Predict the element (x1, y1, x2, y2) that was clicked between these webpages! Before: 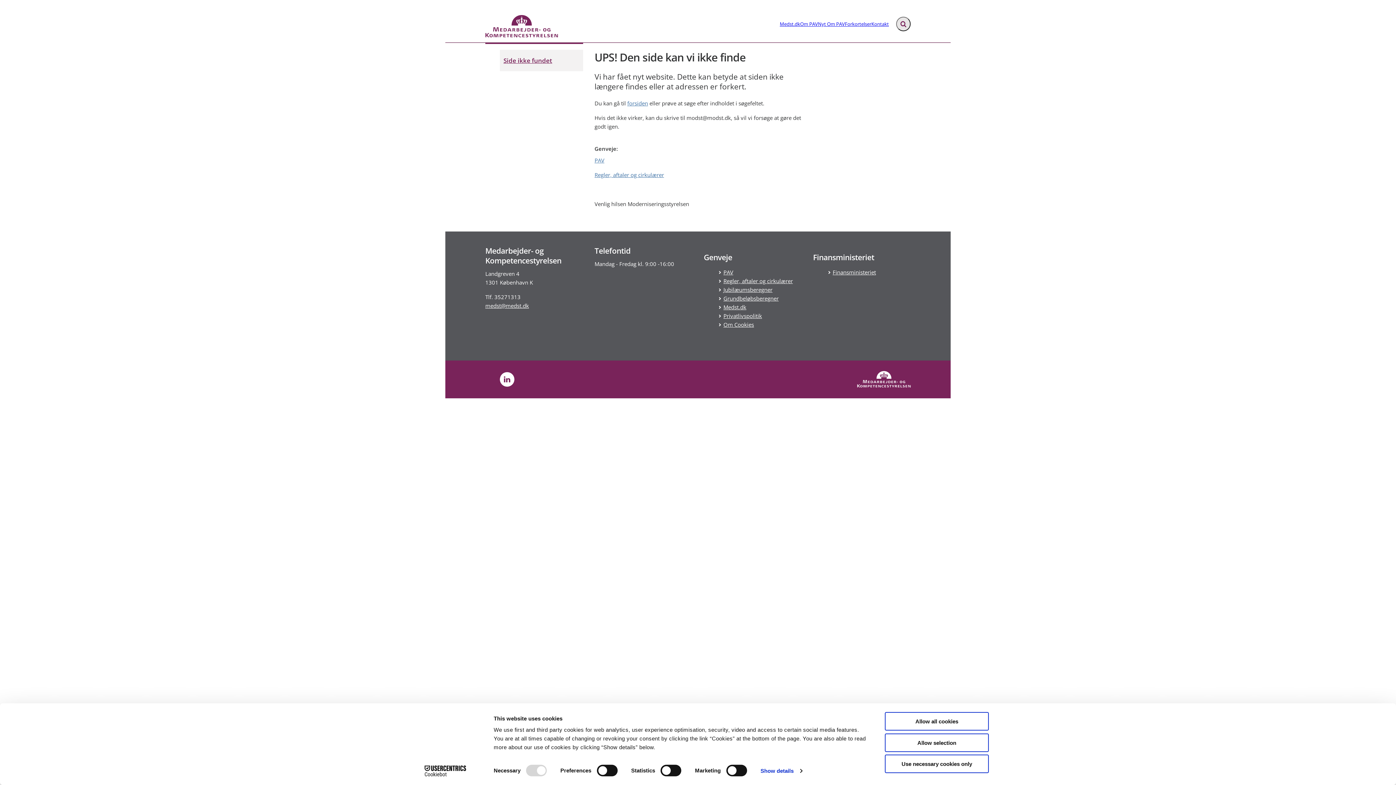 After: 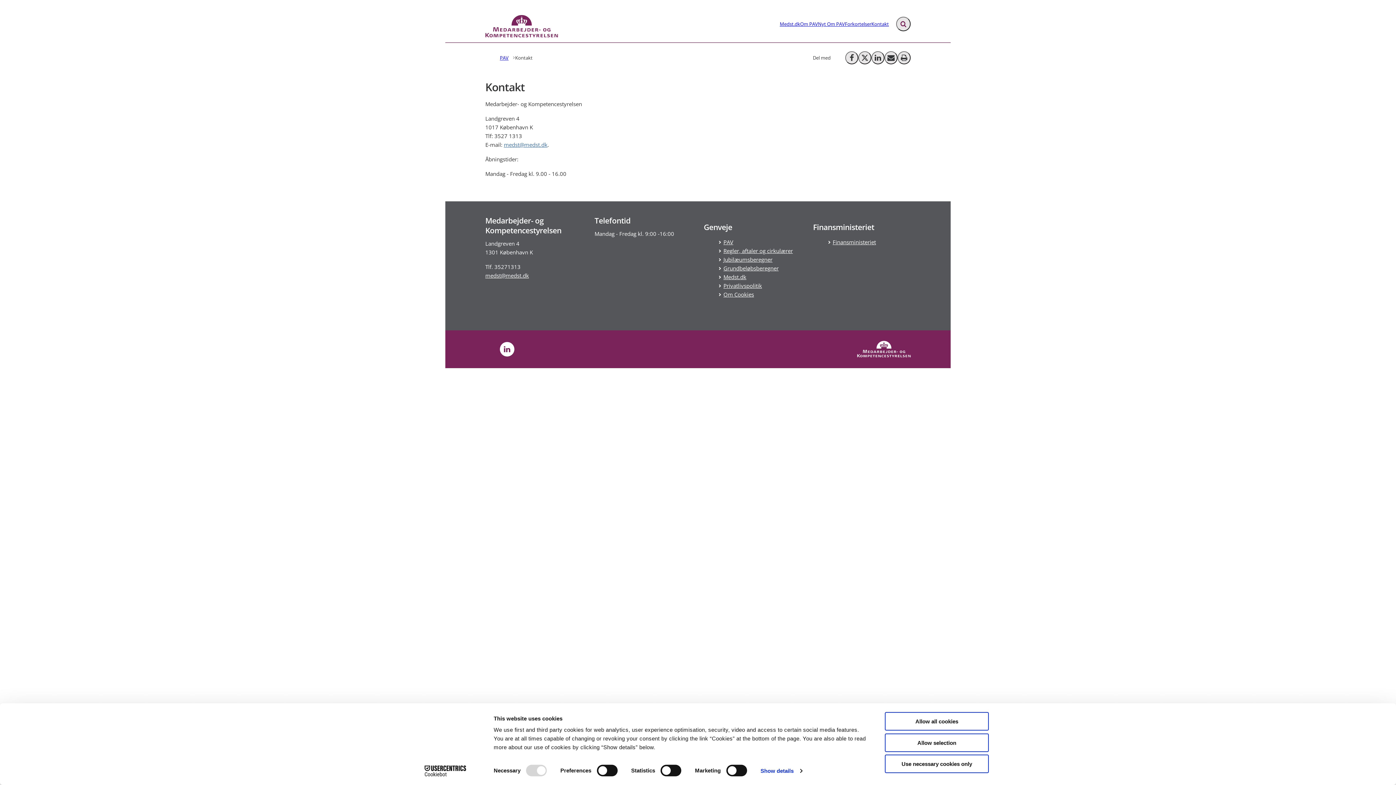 Action: bbox: (871, 19, 889, 28) label: Kontakt